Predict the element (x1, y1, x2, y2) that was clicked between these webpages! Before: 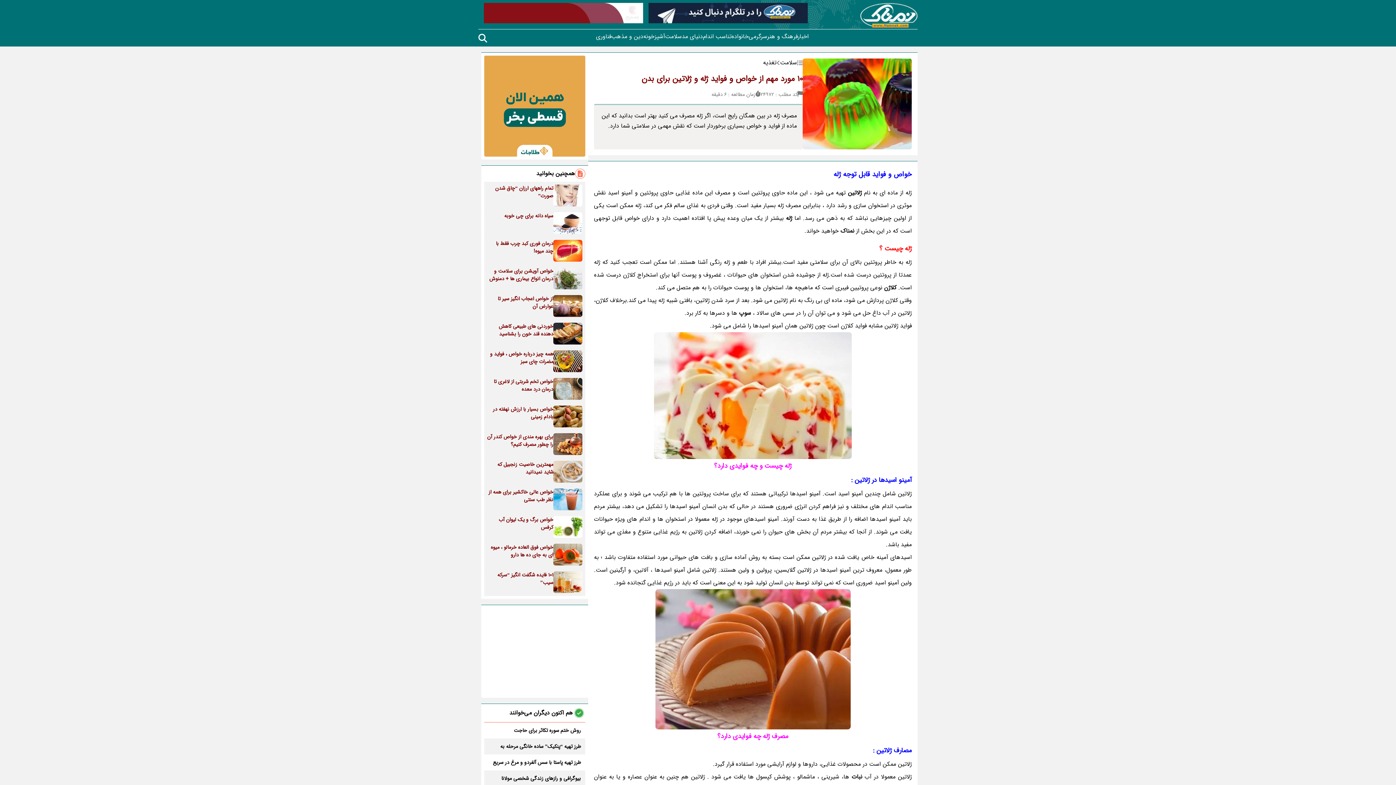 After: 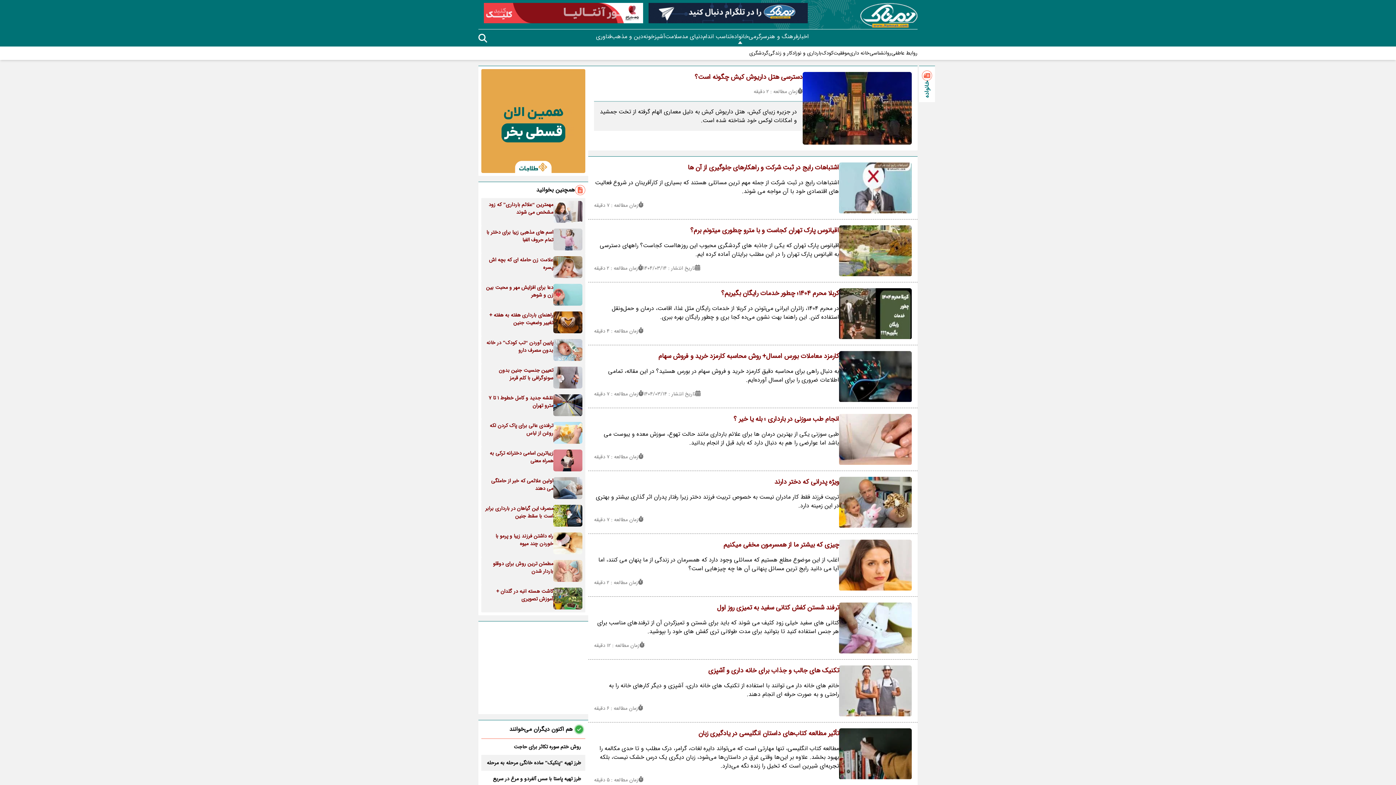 Action: label: خانواده bbox: (731, 32, 748, 41)